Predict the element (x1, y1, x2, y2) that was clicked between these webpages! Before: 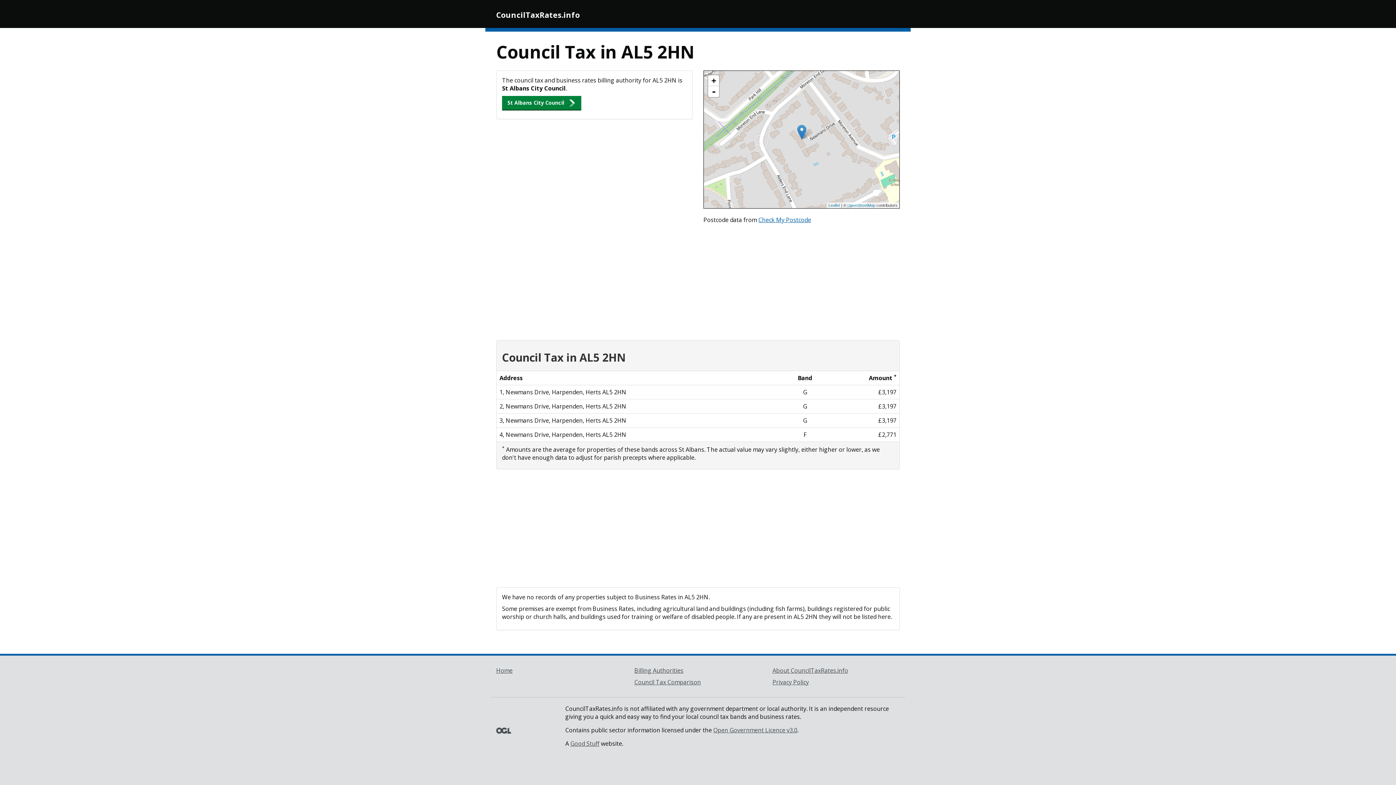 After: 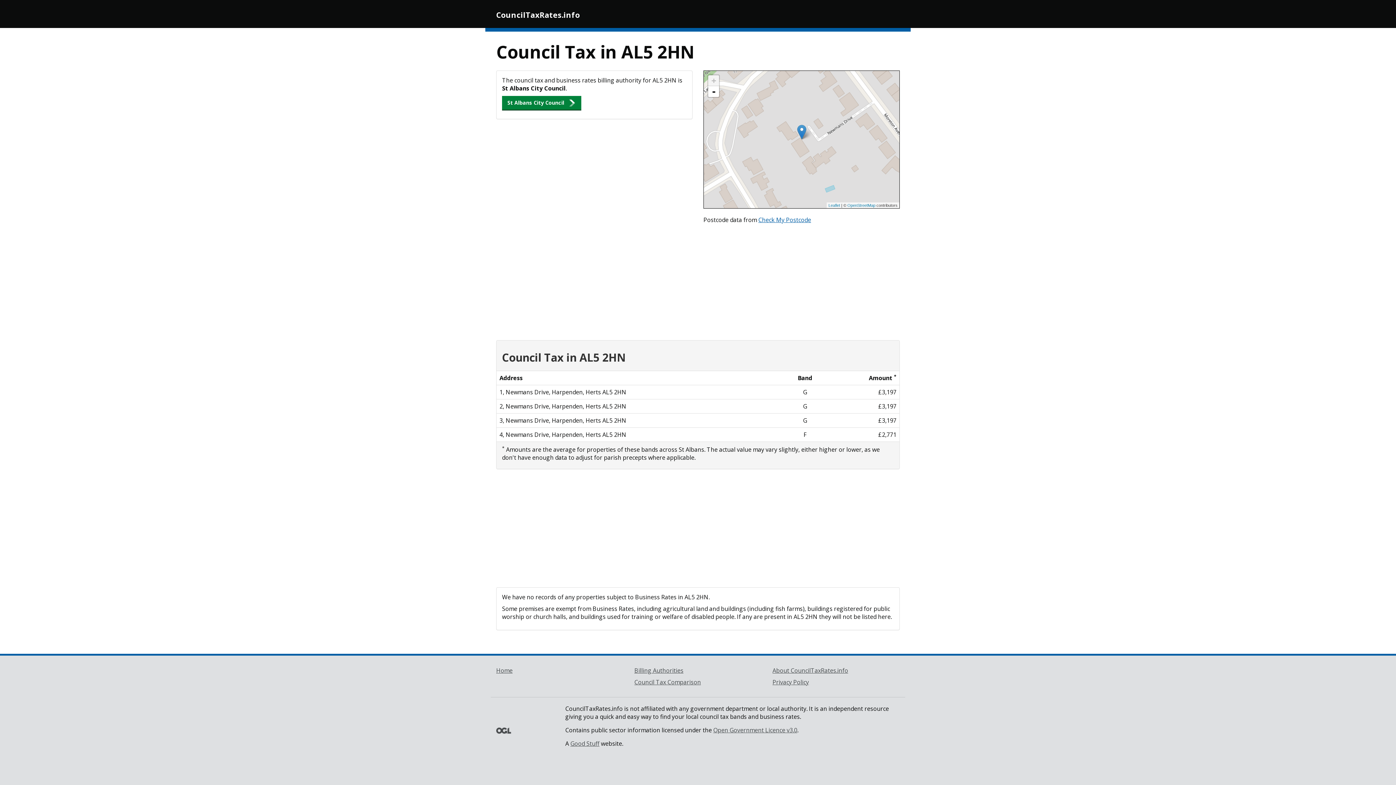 Action: bbox: (708, 75, 719, 86) label: +